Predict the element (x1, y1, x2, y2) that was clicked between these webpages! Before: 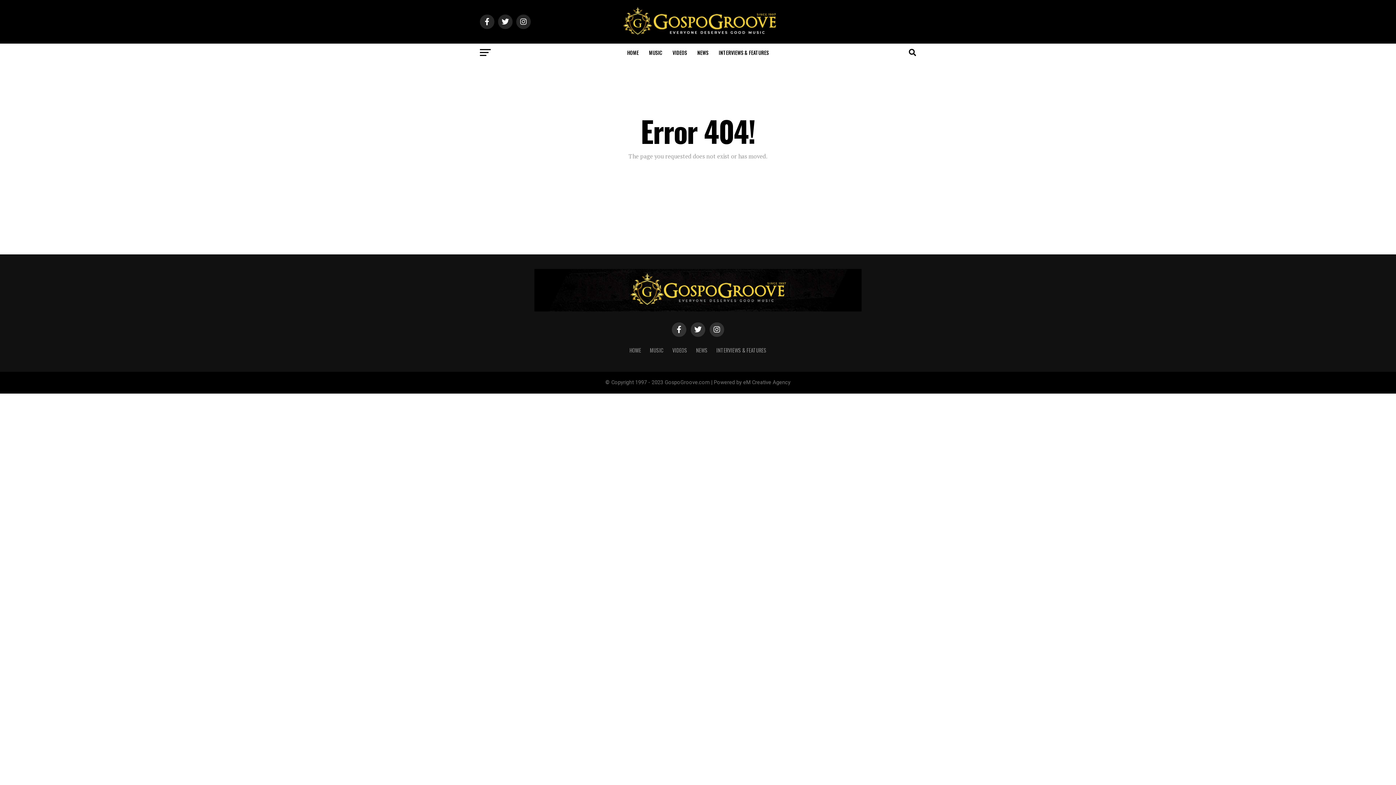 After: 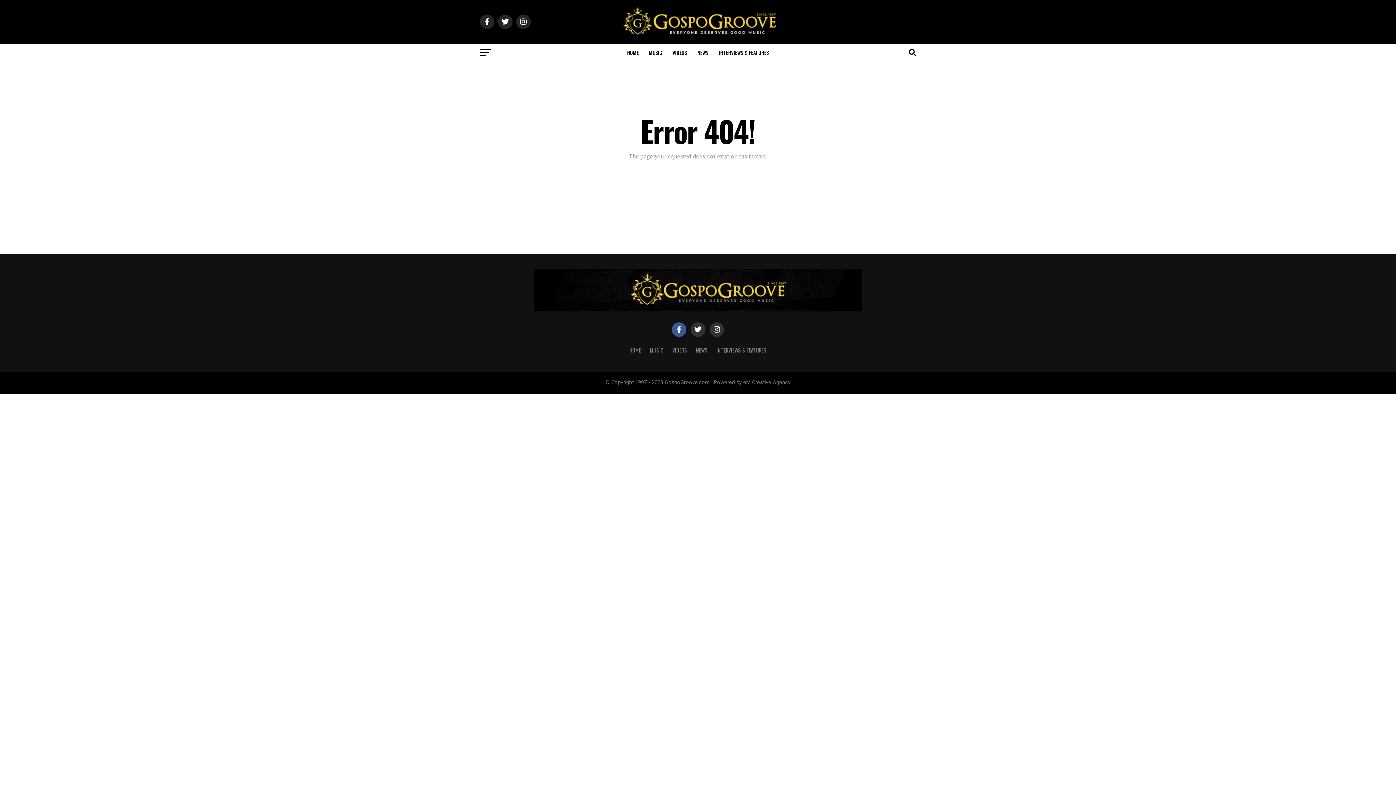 Action: bbox: (672, 322, 686, 337)